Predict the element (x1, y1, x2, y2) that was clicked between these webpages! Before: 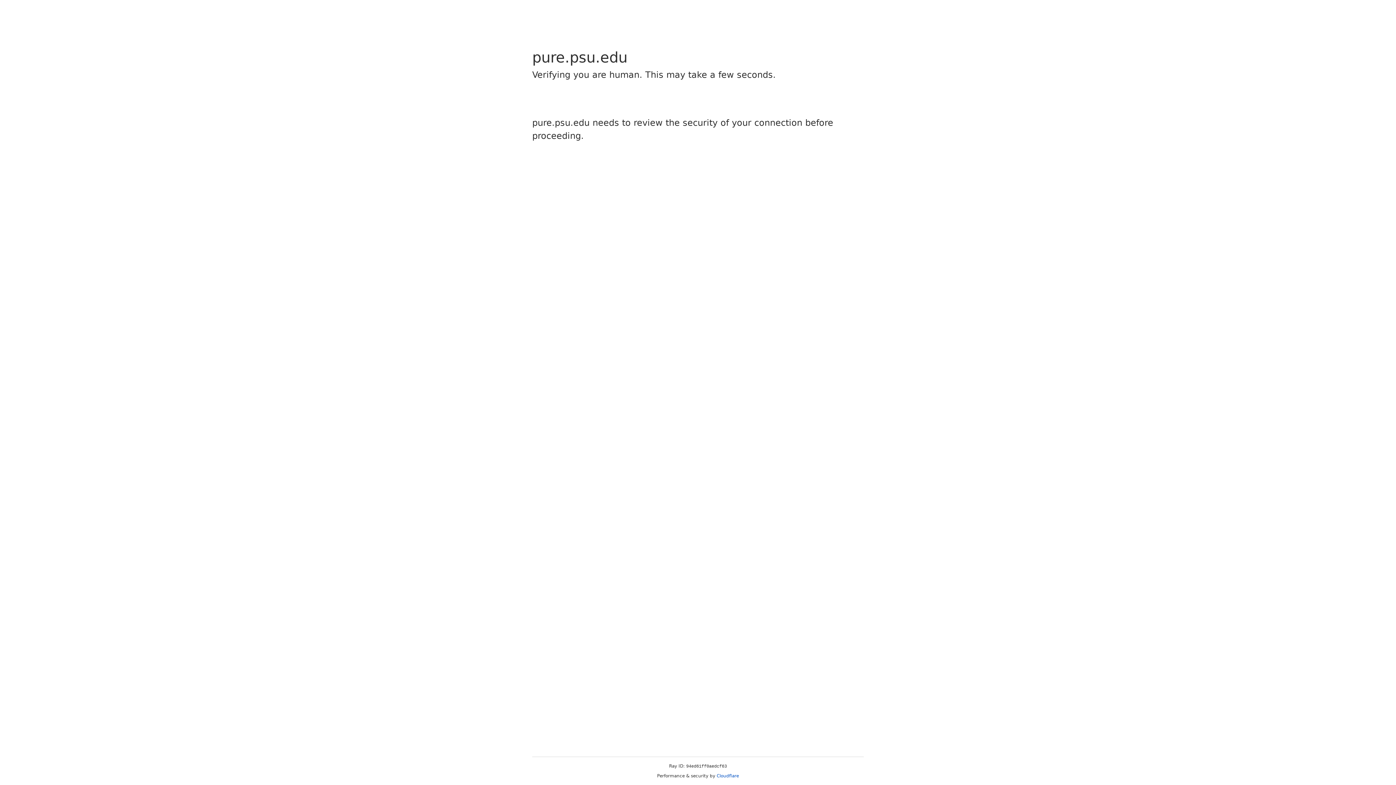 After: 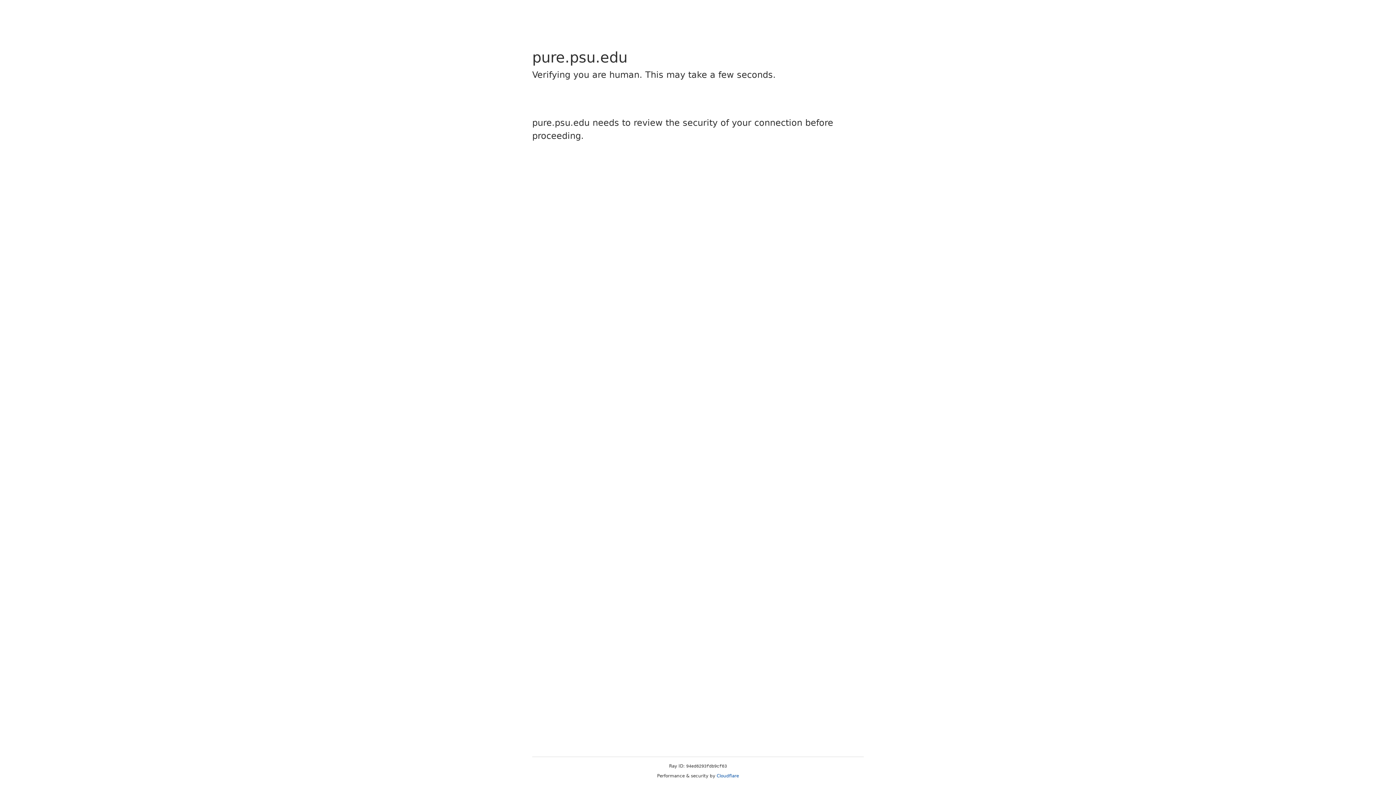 Action: bbox: (716, 773, 739, 778) label: Cloudflare